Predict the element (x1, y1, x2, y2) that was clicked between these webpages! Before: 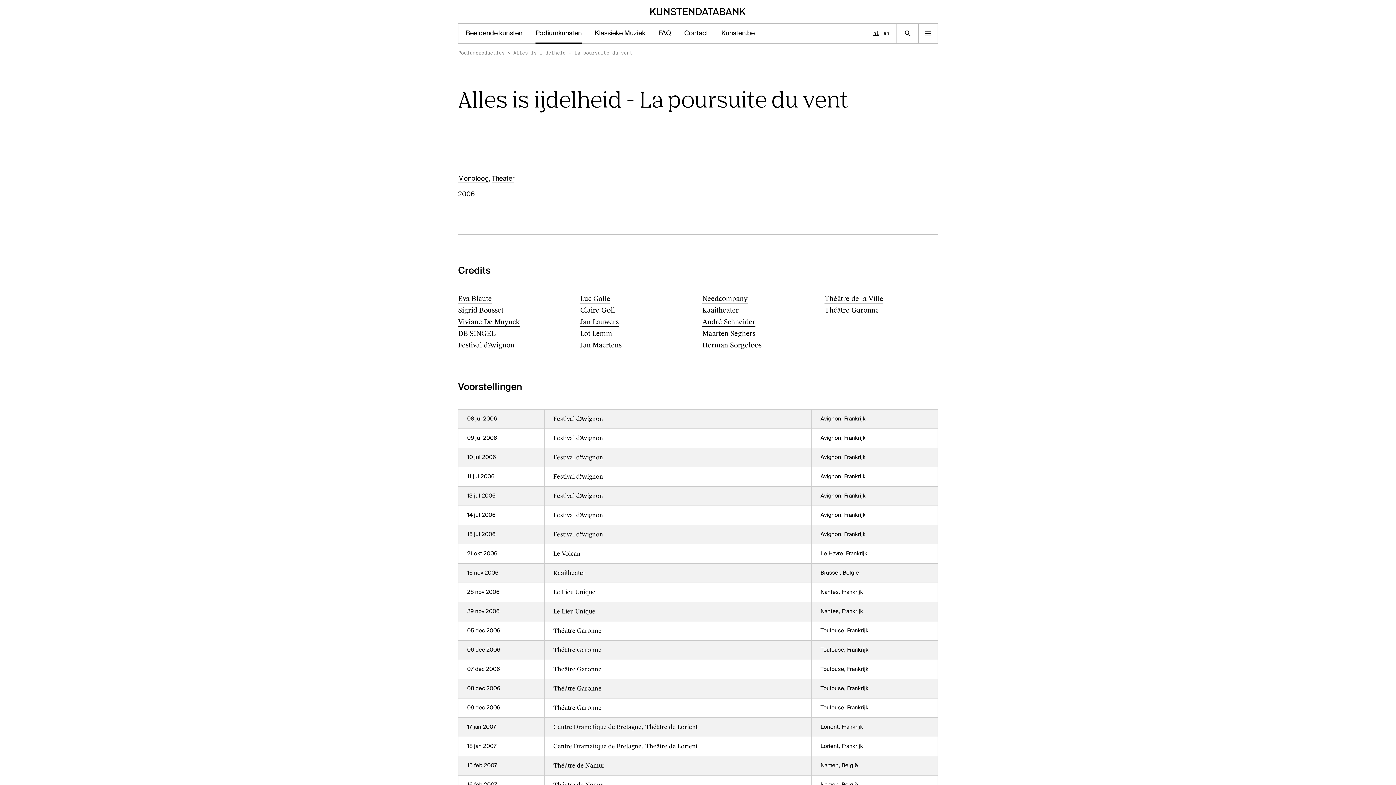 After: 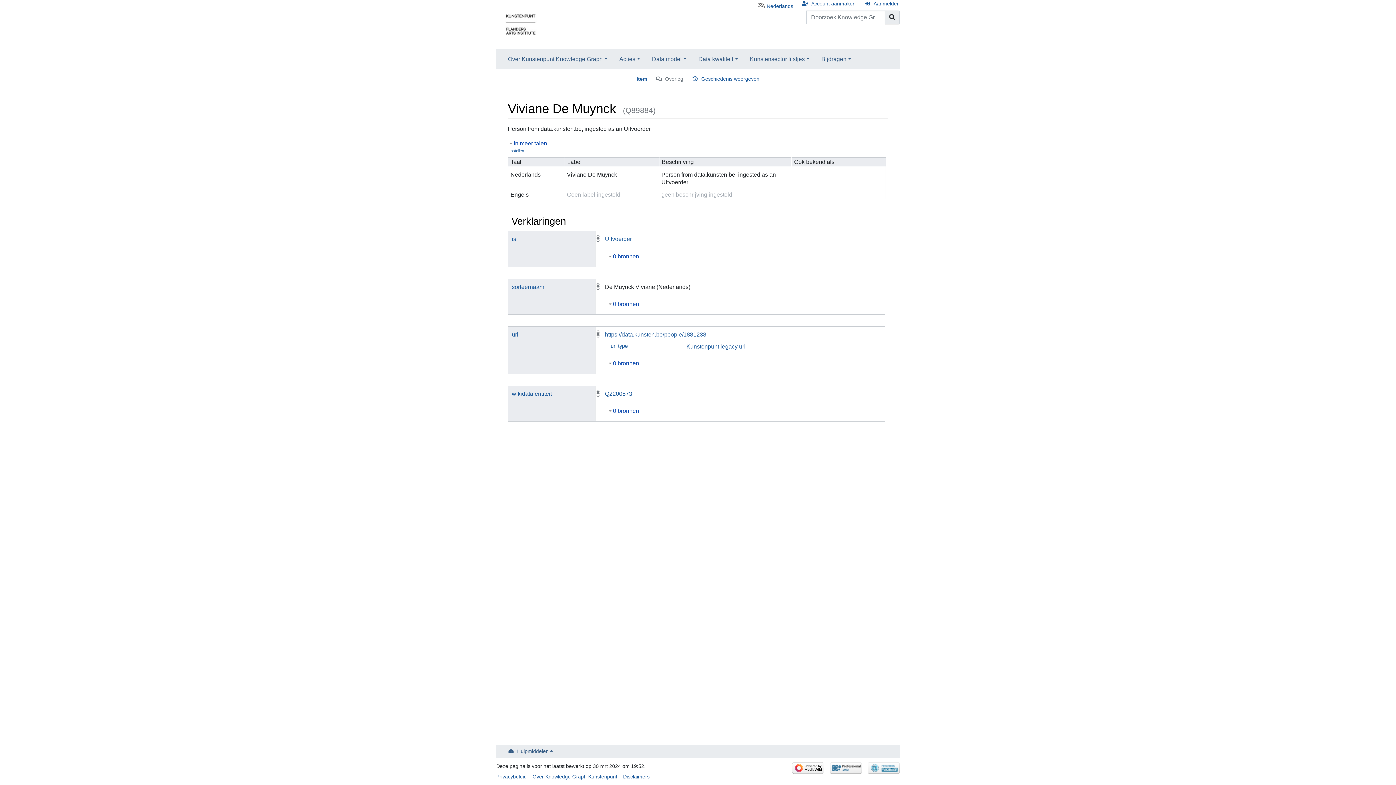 Action: label: Viviane De Muynck bbox: (458, 317, 520, 326)